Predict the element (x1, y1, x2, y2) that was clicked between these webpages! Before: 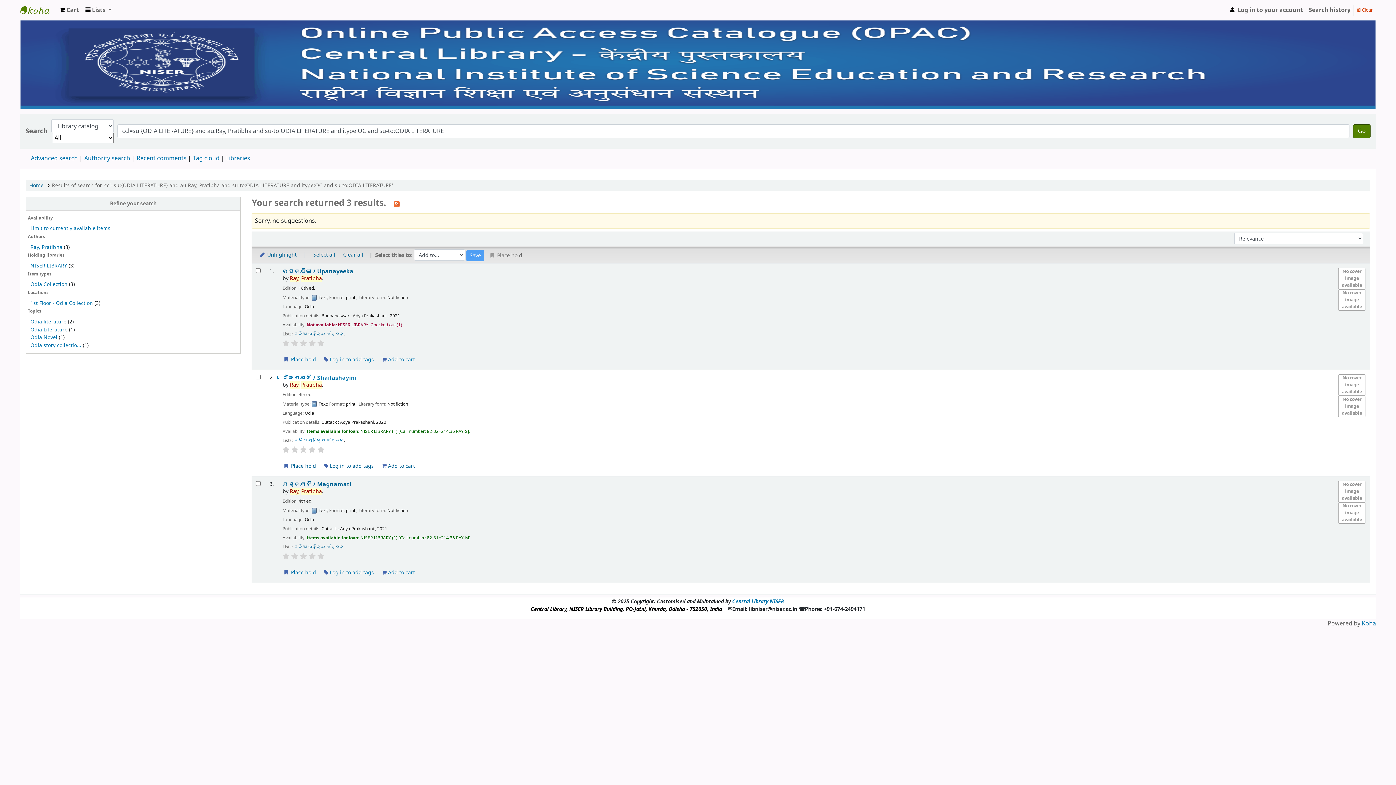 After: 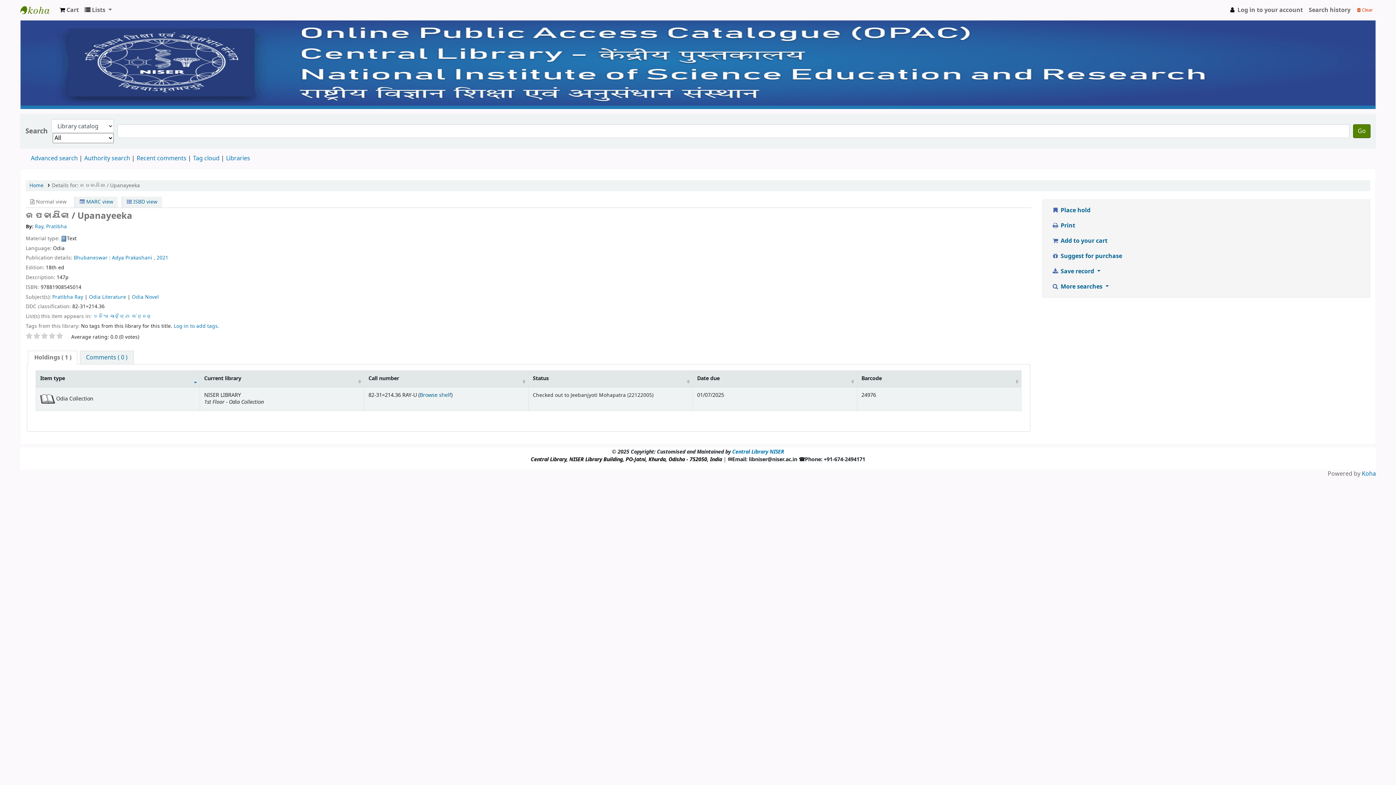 Action: bbox: (1338, 267, 1365, 310) label: No cover image available
No cover image available